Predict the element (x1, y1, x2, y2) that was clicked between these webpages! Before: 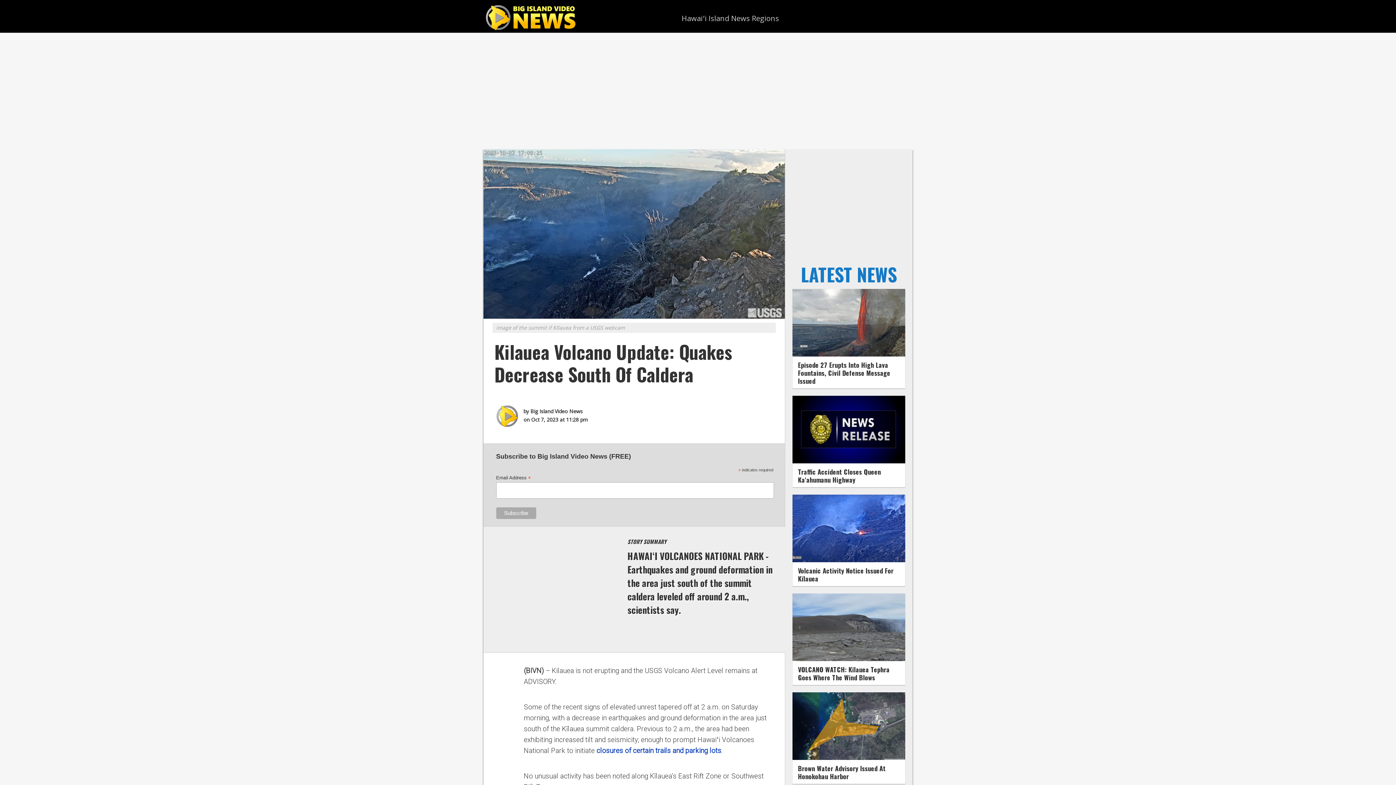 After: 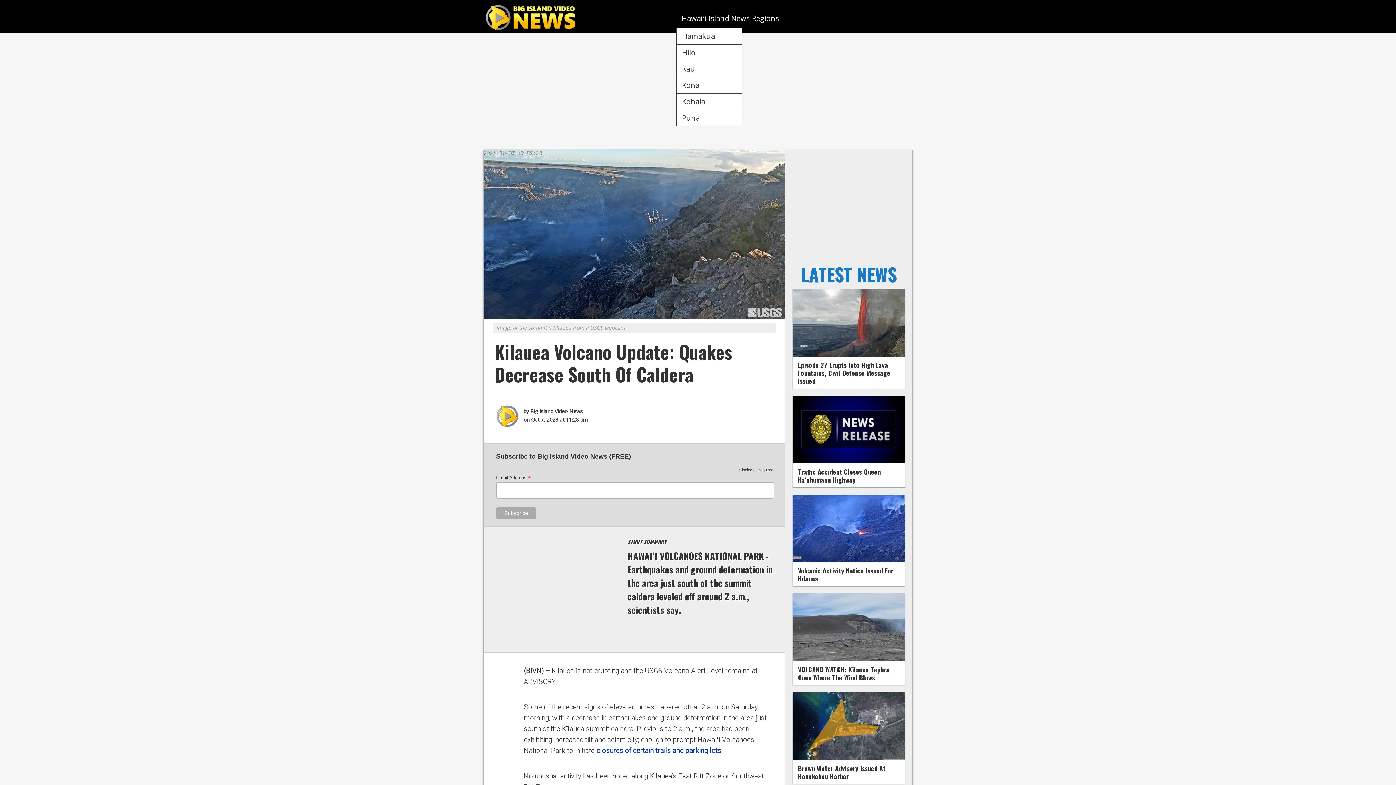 Action: bbox: (676, 8, 784, 28) label: Hawaiʻi Island News Regions